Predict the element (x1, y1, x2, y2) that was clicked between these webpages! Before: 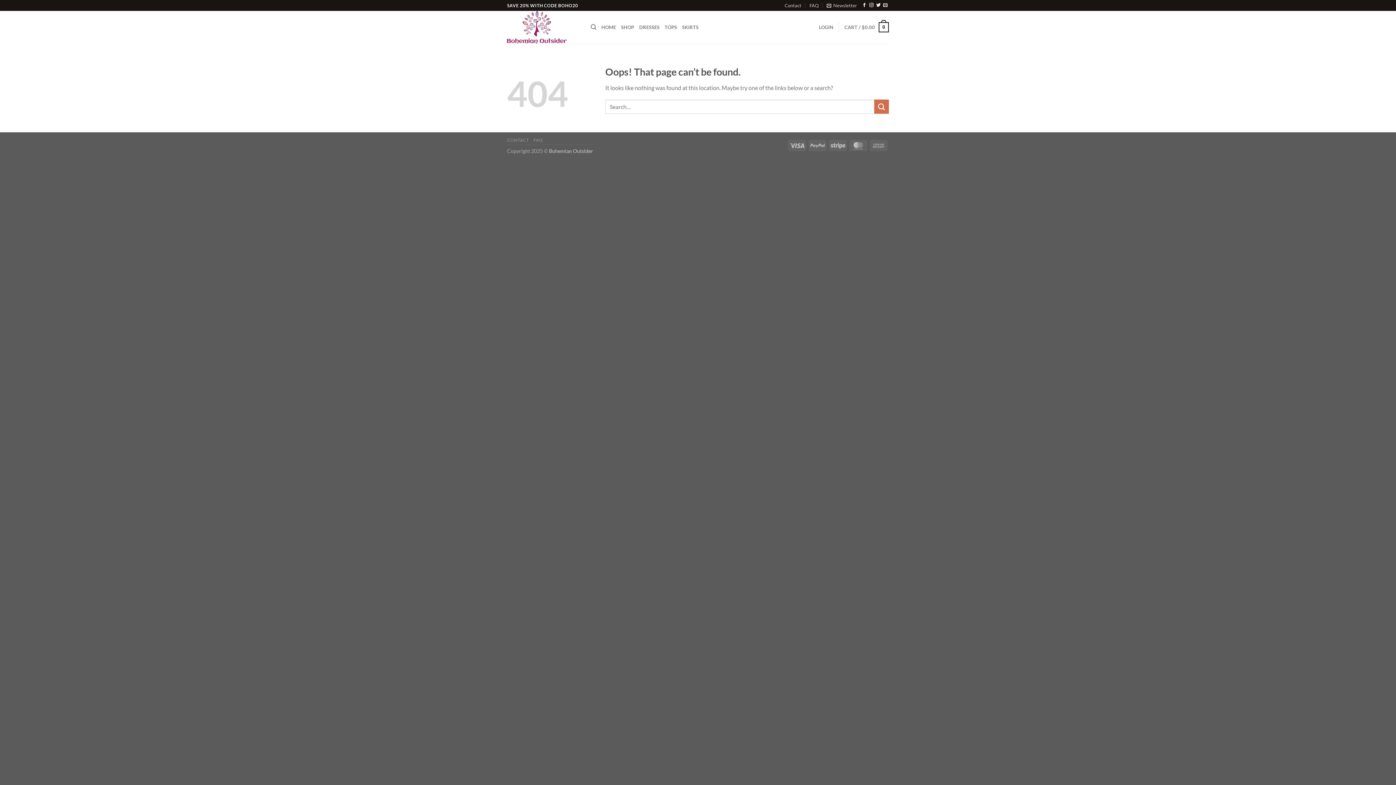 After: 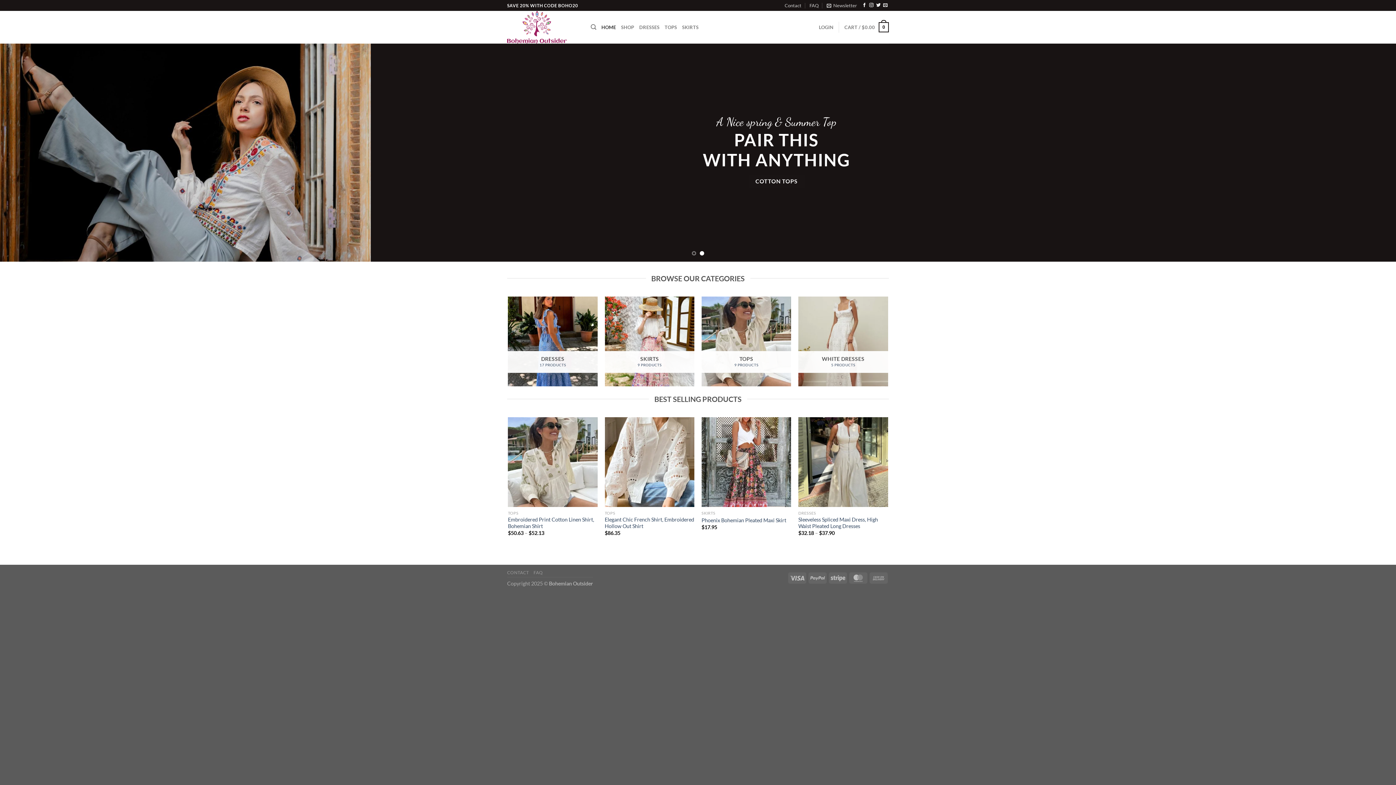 Action: label: HOME bbox: (601, 20, 616, 34)